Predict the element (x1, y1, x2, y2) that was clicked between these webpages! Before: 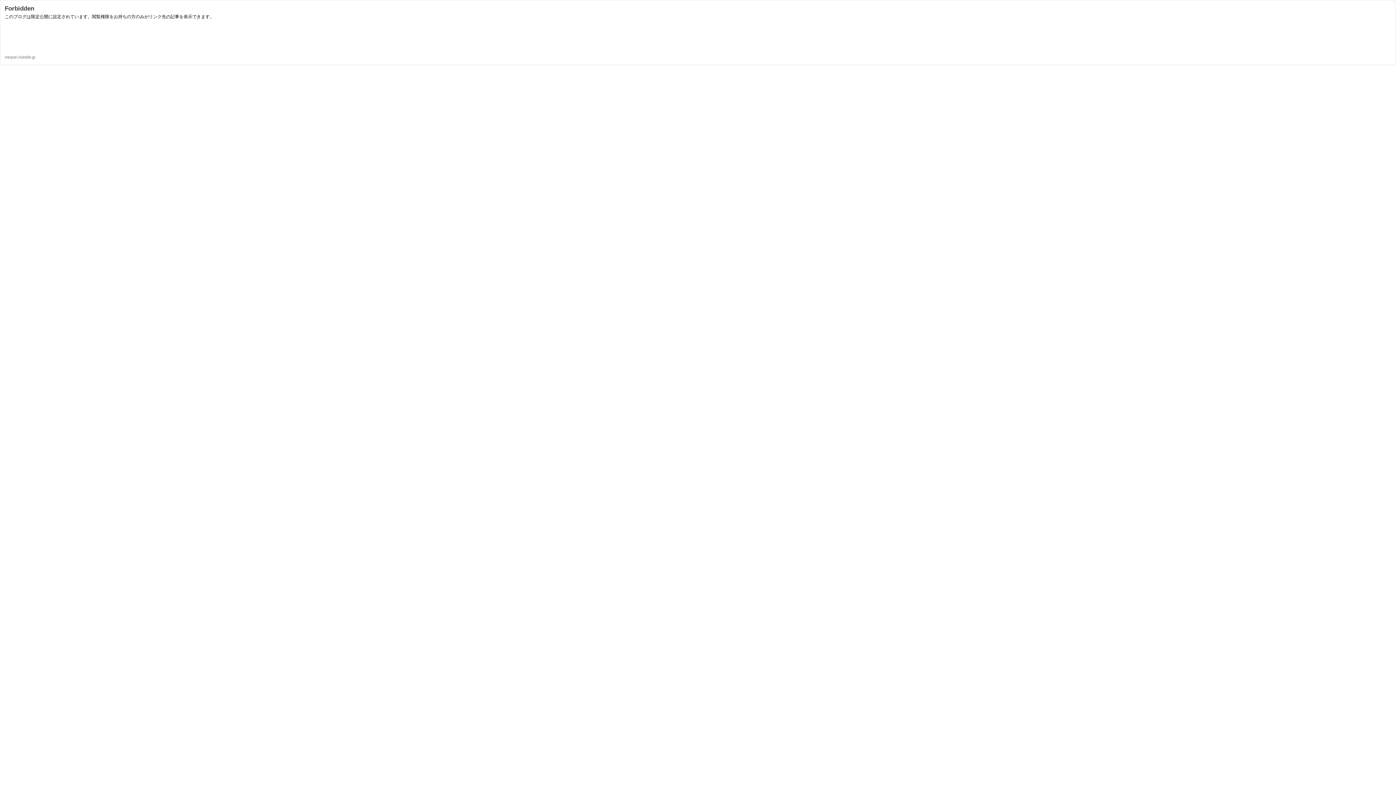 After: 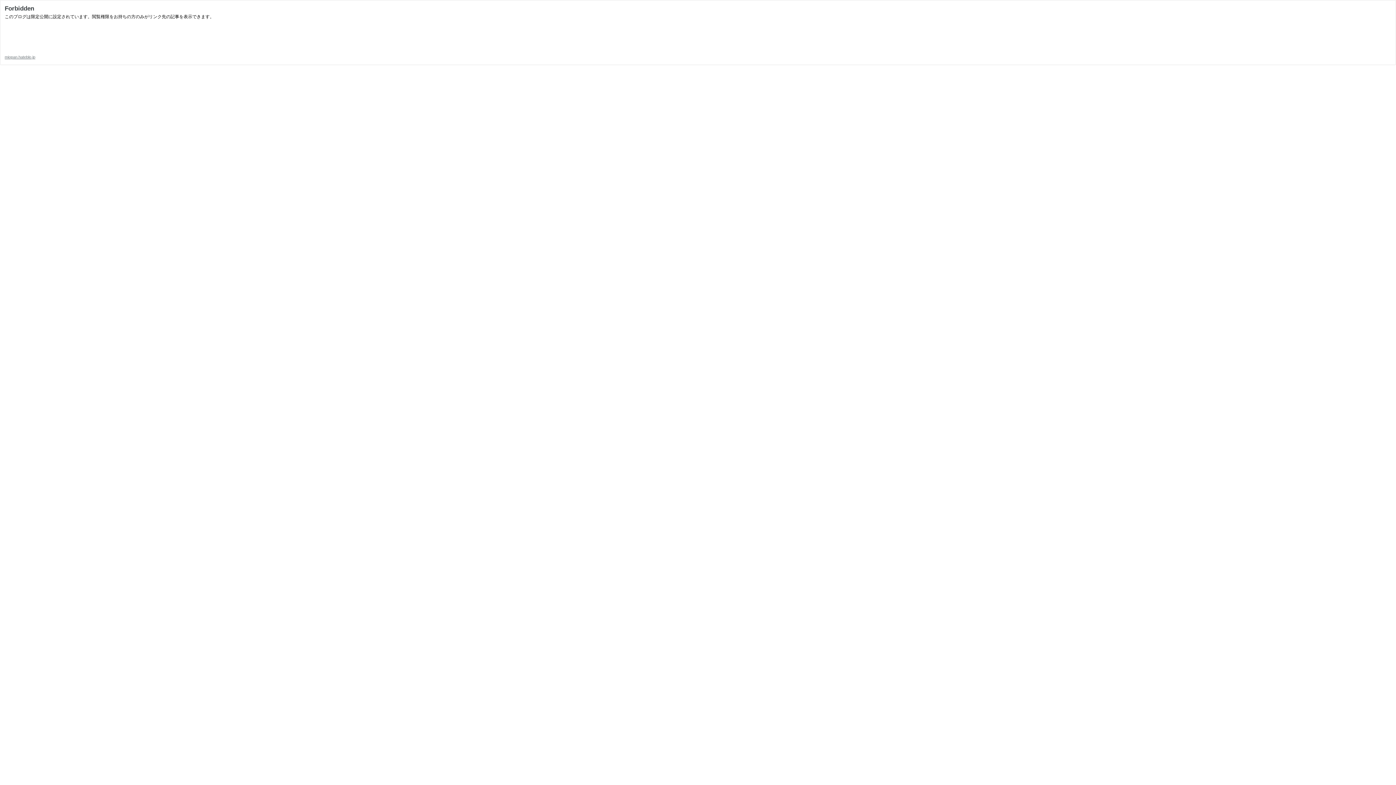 Action: bbox: (4, 54, 35, 59) label: miopan.hateblo.jp